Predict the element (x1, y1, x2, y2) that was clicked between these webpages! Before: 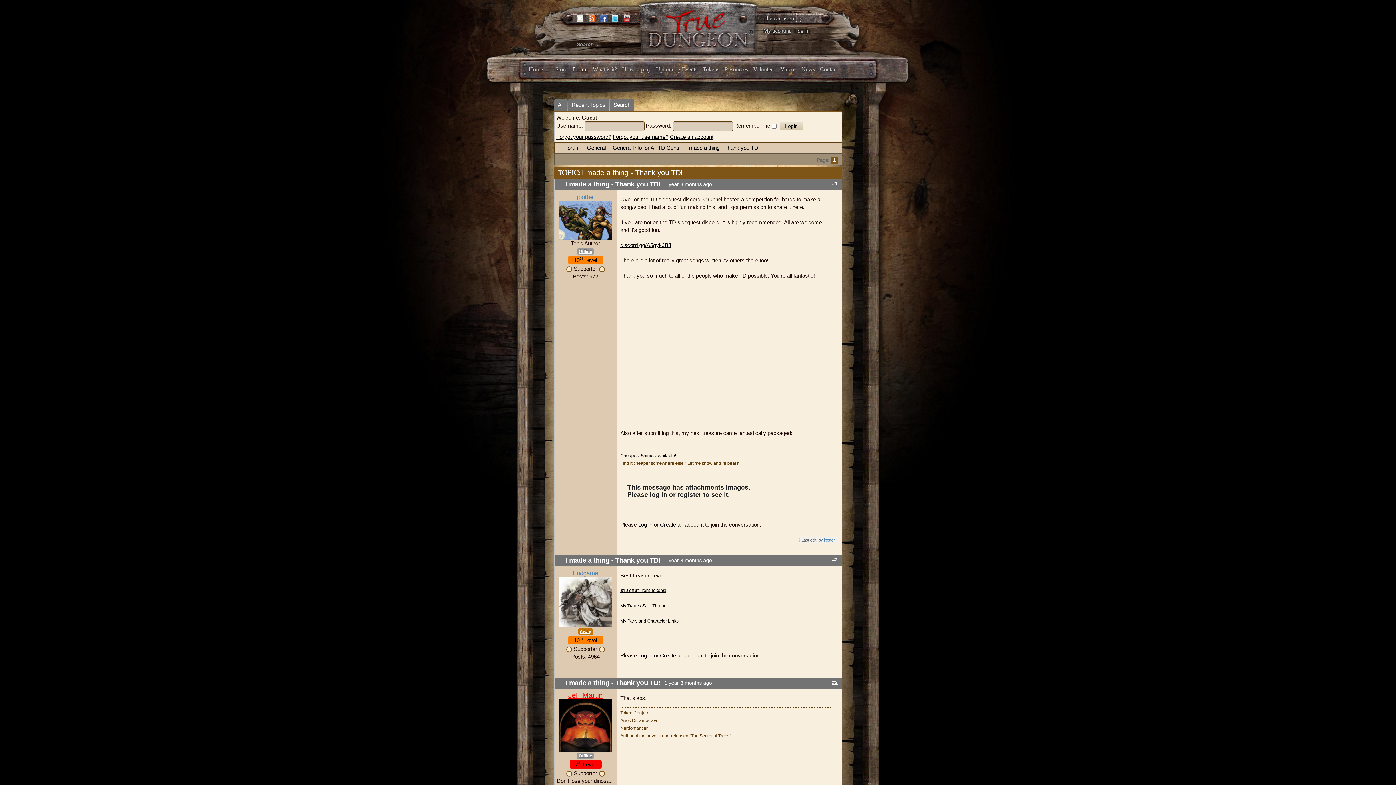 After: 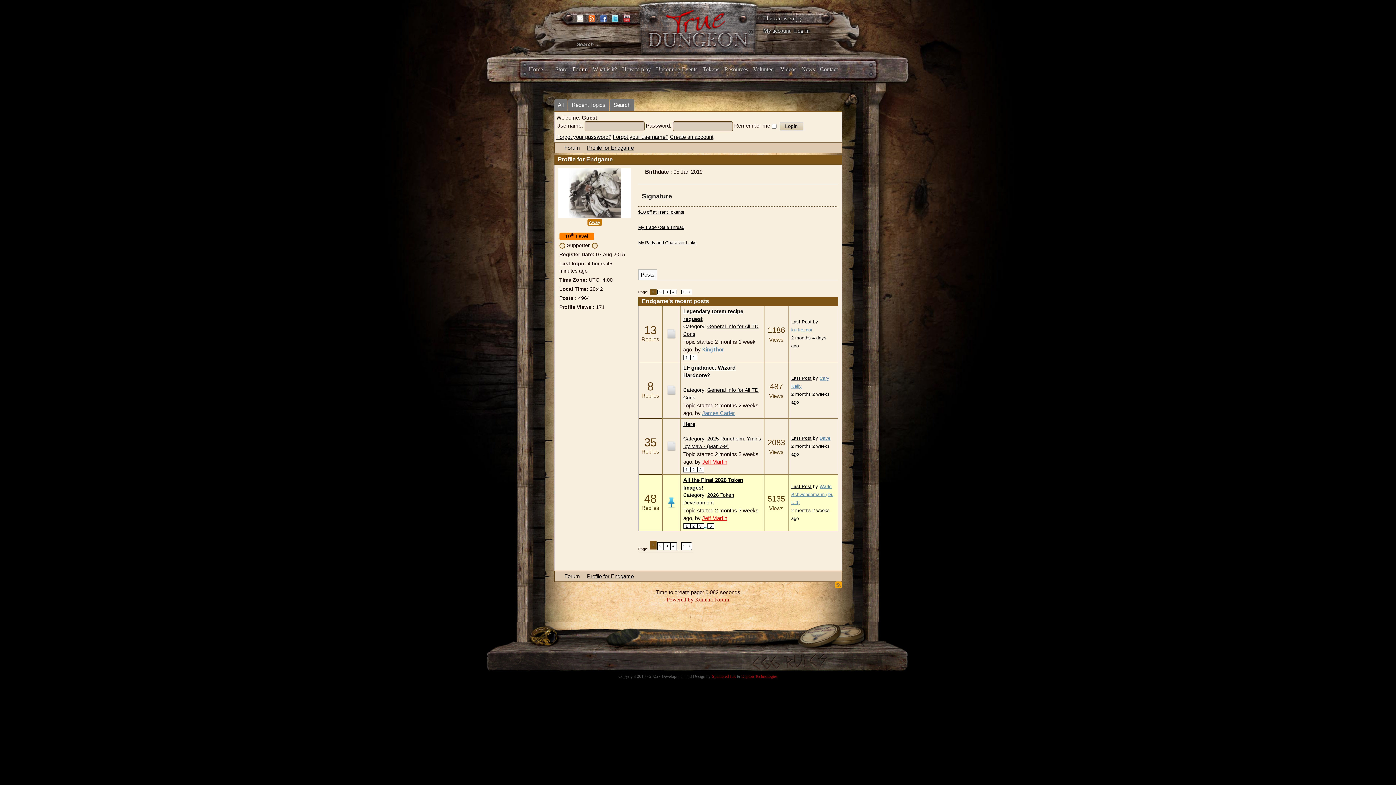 Action: bbox: (559, 599, 611, 605)